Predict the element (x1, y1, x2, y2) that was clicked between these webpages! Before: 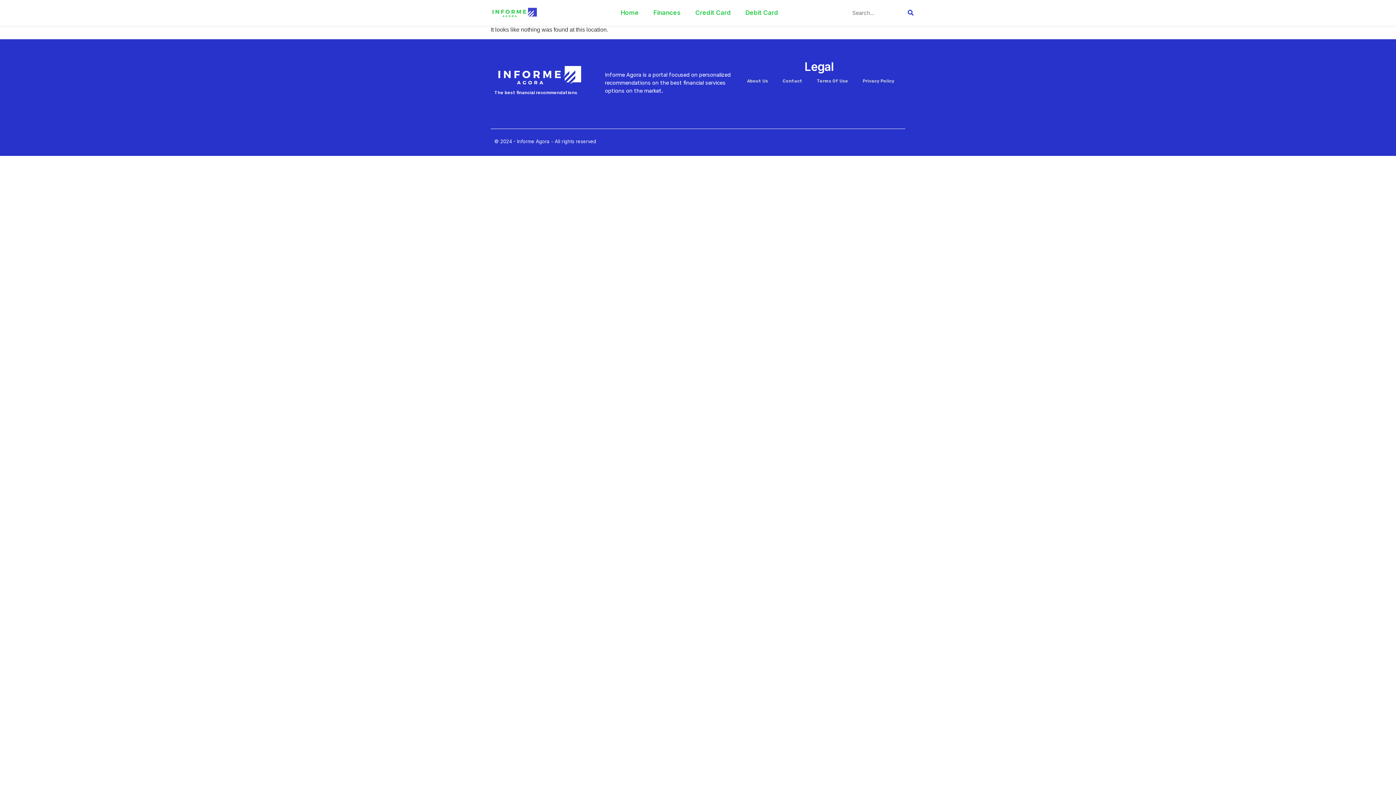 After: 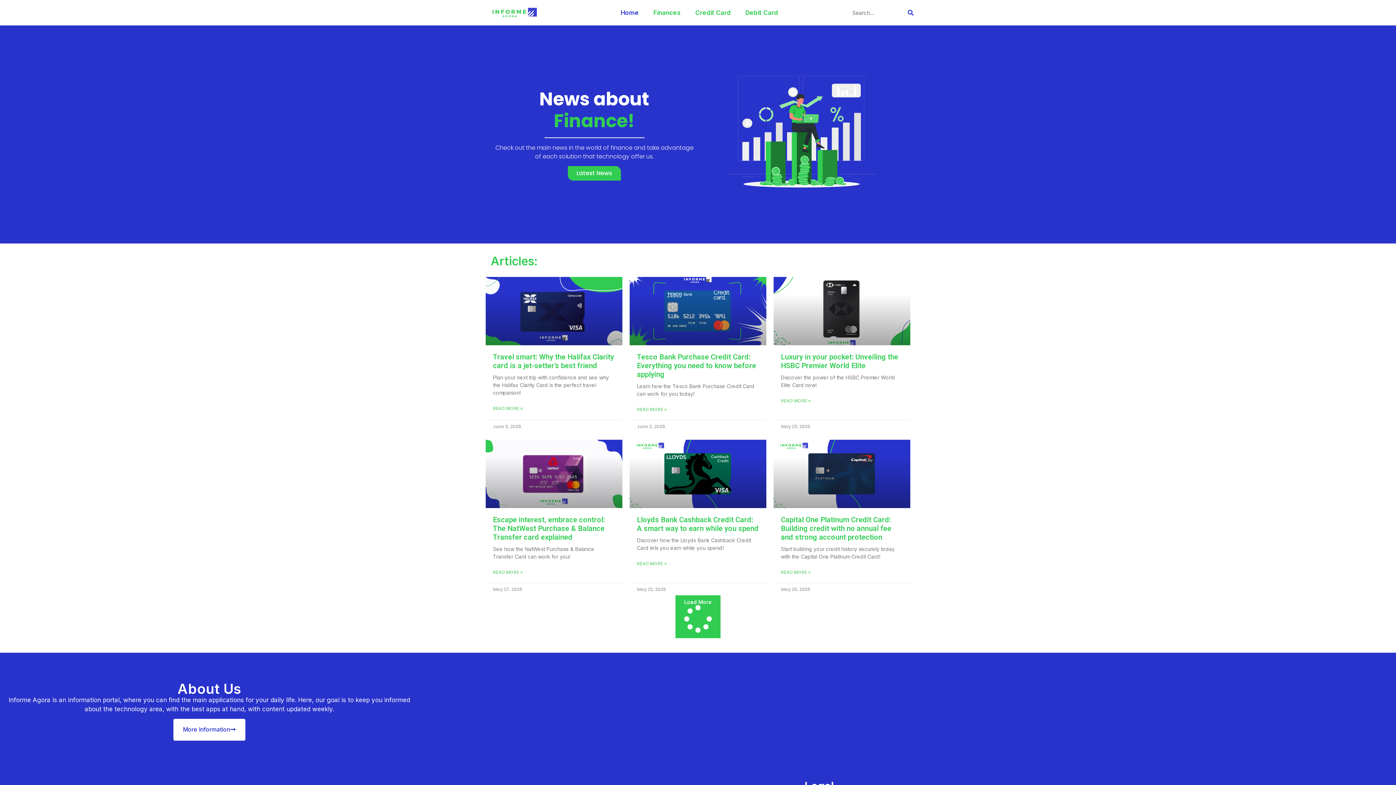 Action: label: Home bbox: (613, 4, 646, 21)